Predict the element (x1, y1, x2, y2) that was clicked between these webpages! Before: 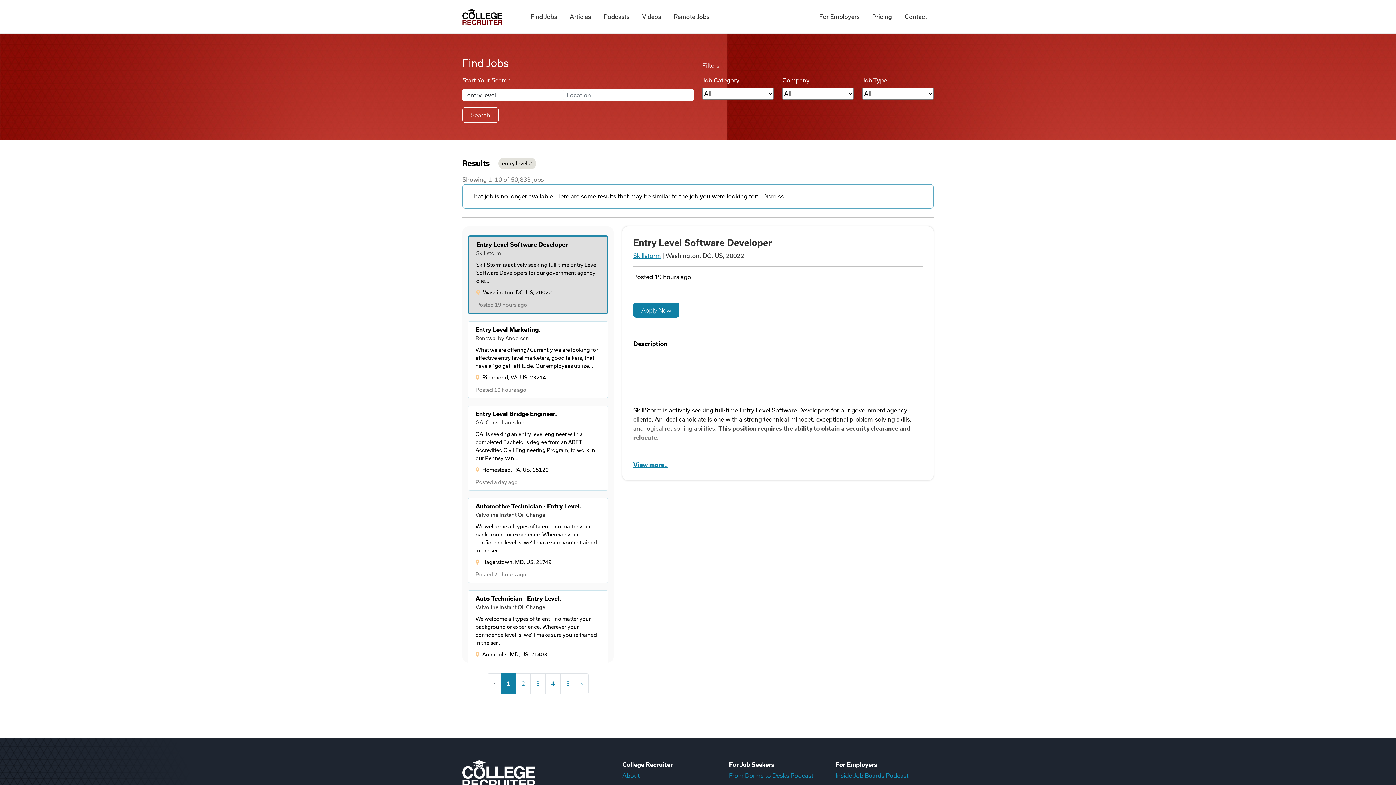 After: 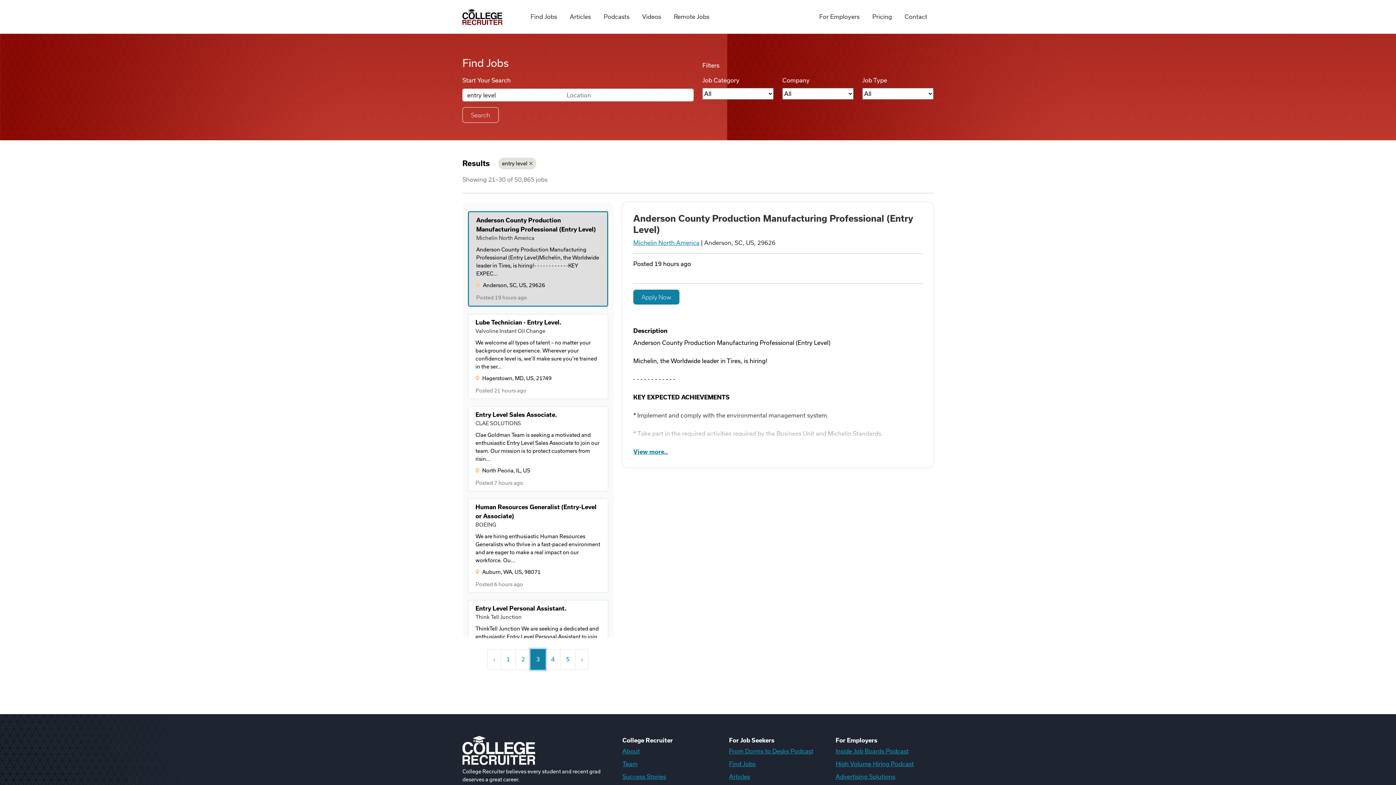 Action: bbox: (530, 673, 545, 694) label: 3